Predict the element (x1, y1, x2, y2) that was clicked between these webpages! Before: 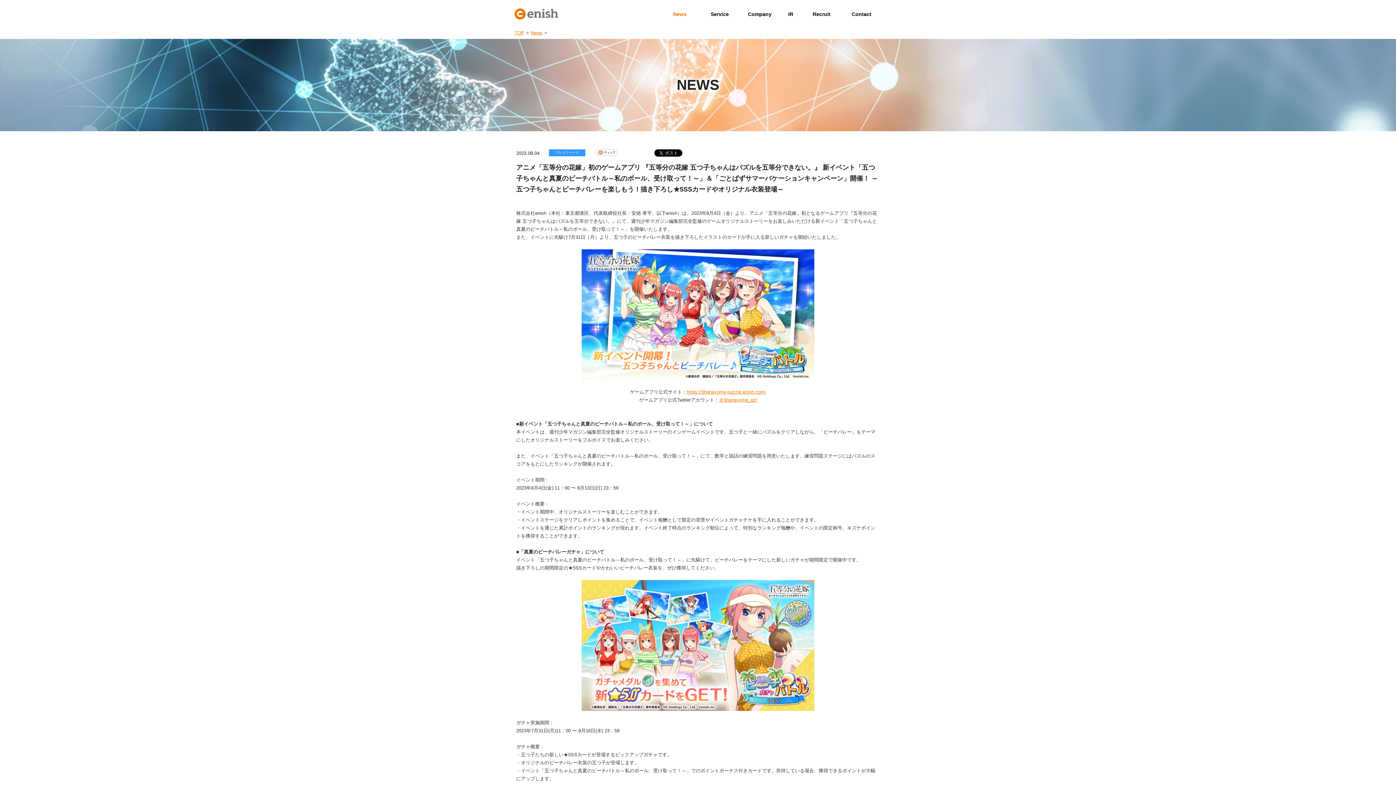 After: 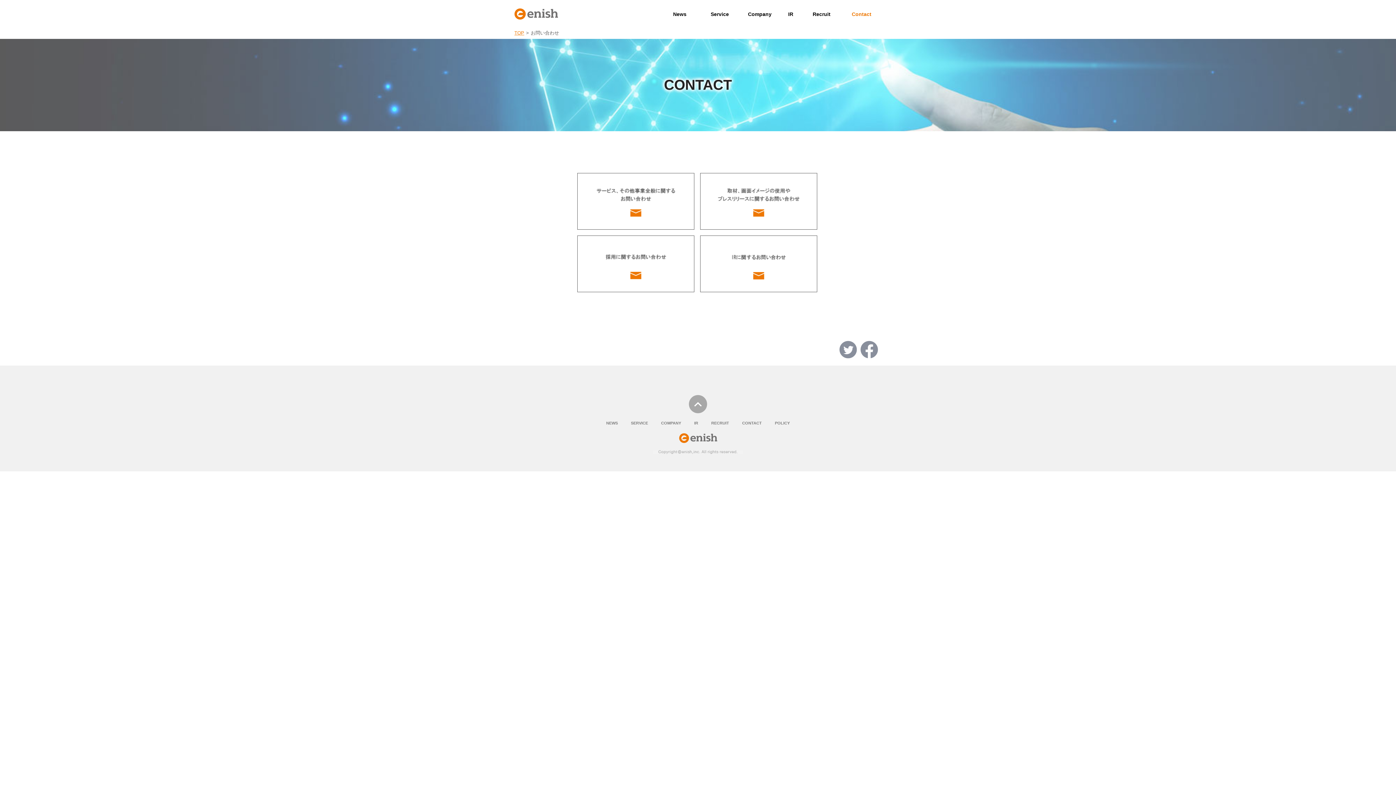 Action: label: Contact bbox: (841, 9, 881, 18)